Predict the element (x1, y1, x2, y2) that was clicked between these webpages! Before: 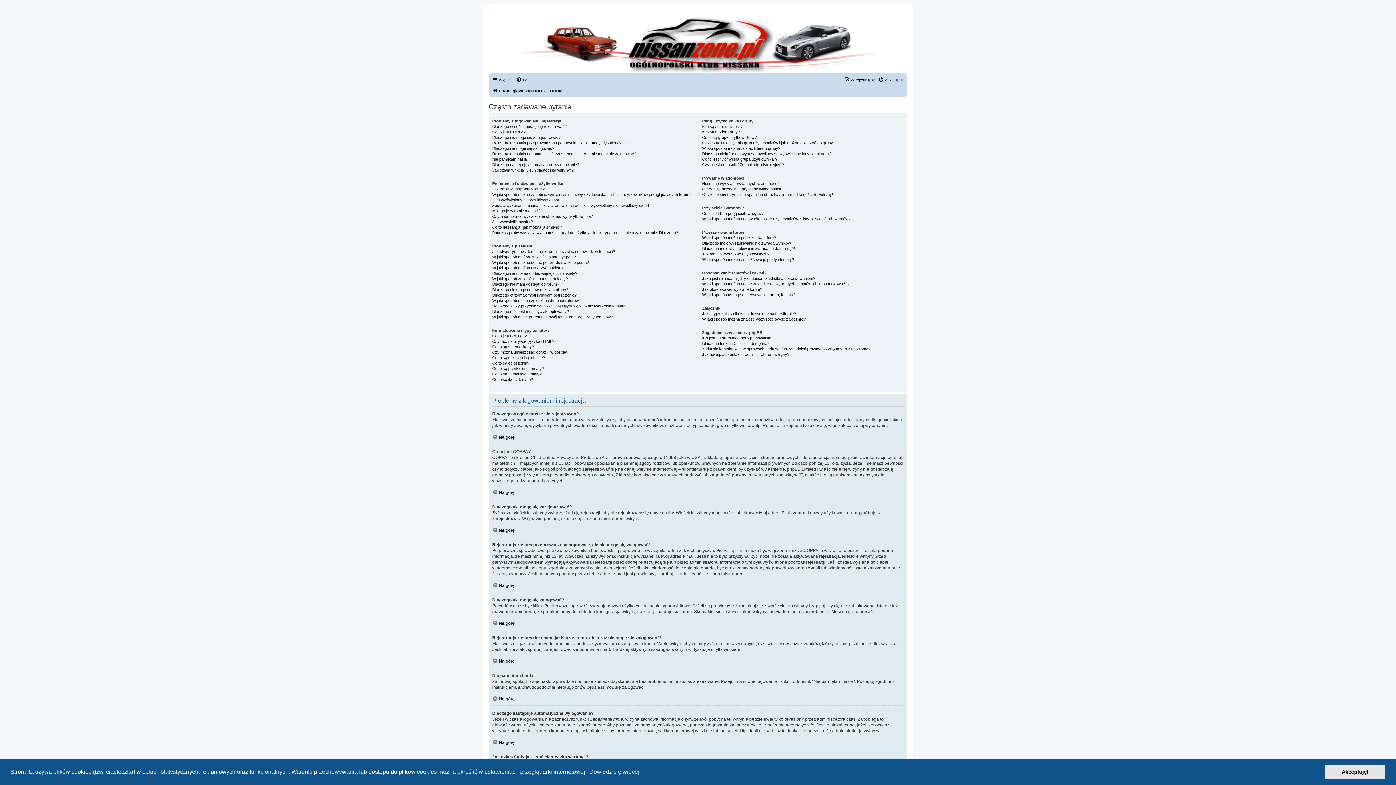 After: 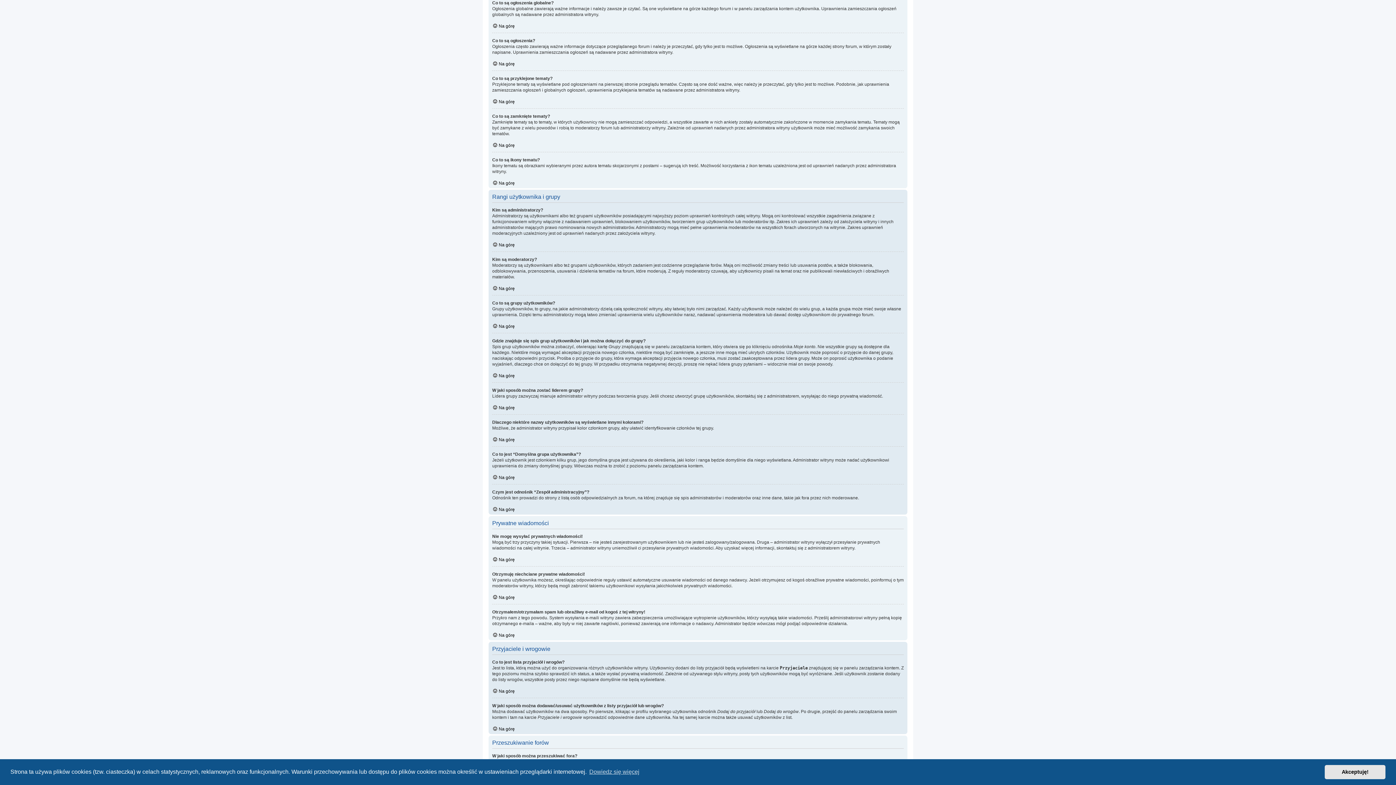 Action: bbox: (492, 355, 545, 360) label: Co to są ogłoszenia globalne?